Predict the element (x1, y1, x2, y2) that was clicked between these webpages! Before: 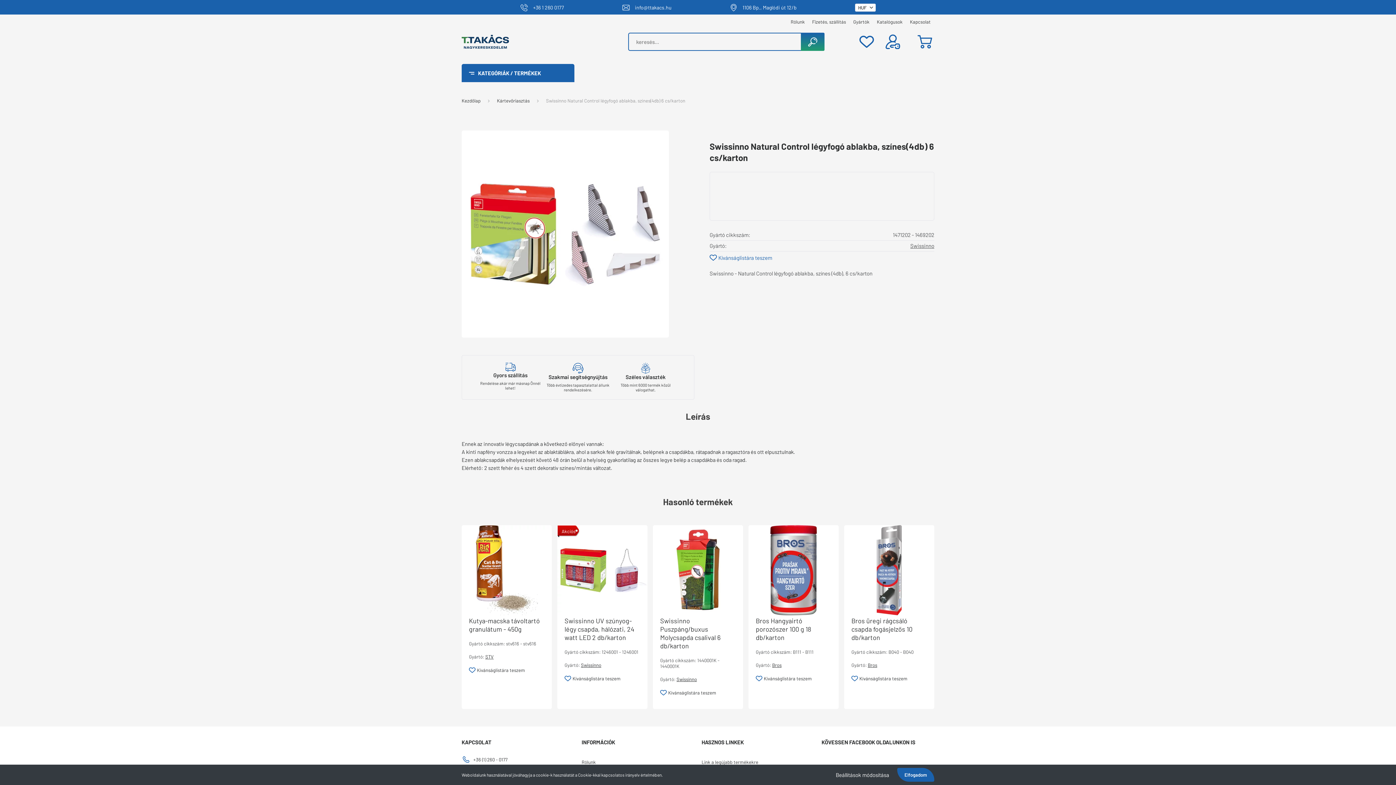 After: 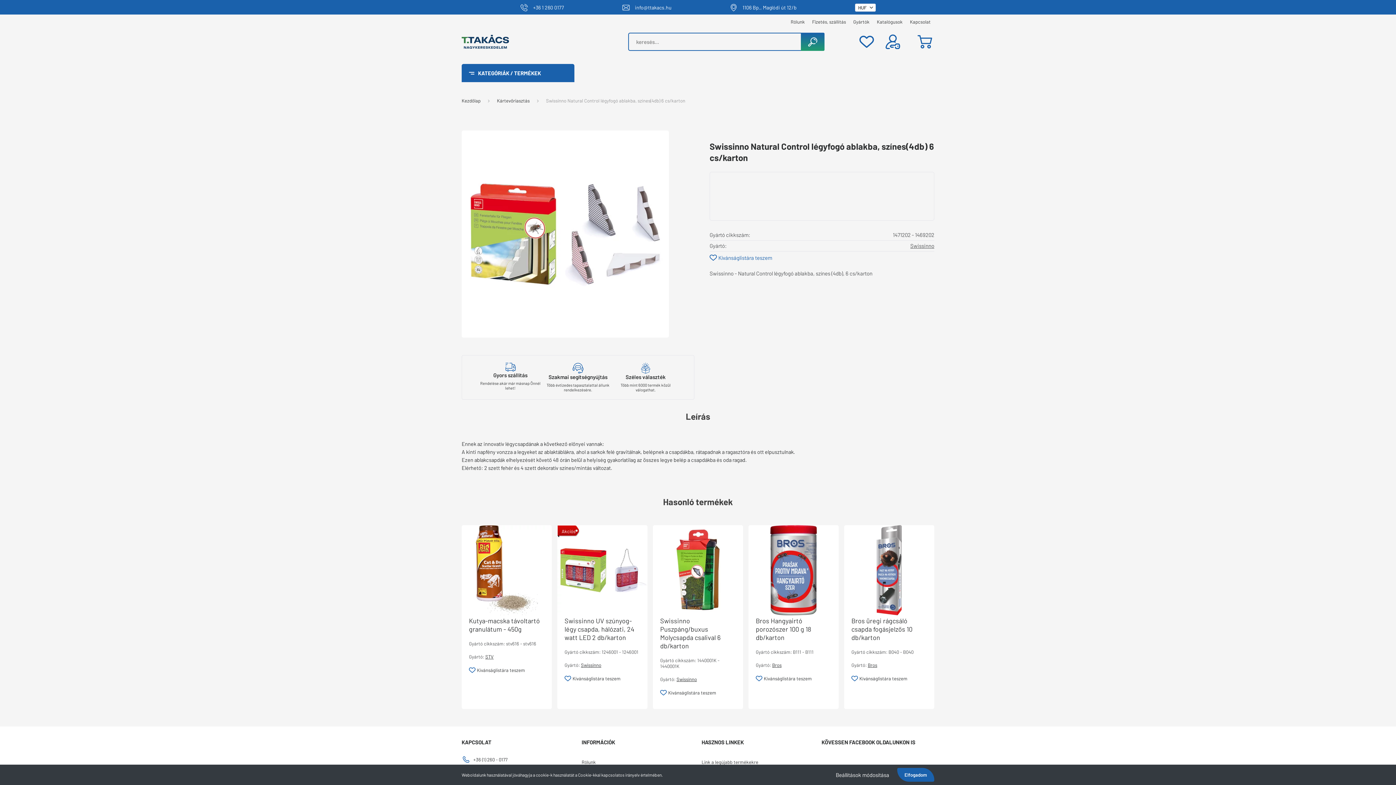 Action: label: +36 1 260 0177 bbox: (520, 3, 564, 11)